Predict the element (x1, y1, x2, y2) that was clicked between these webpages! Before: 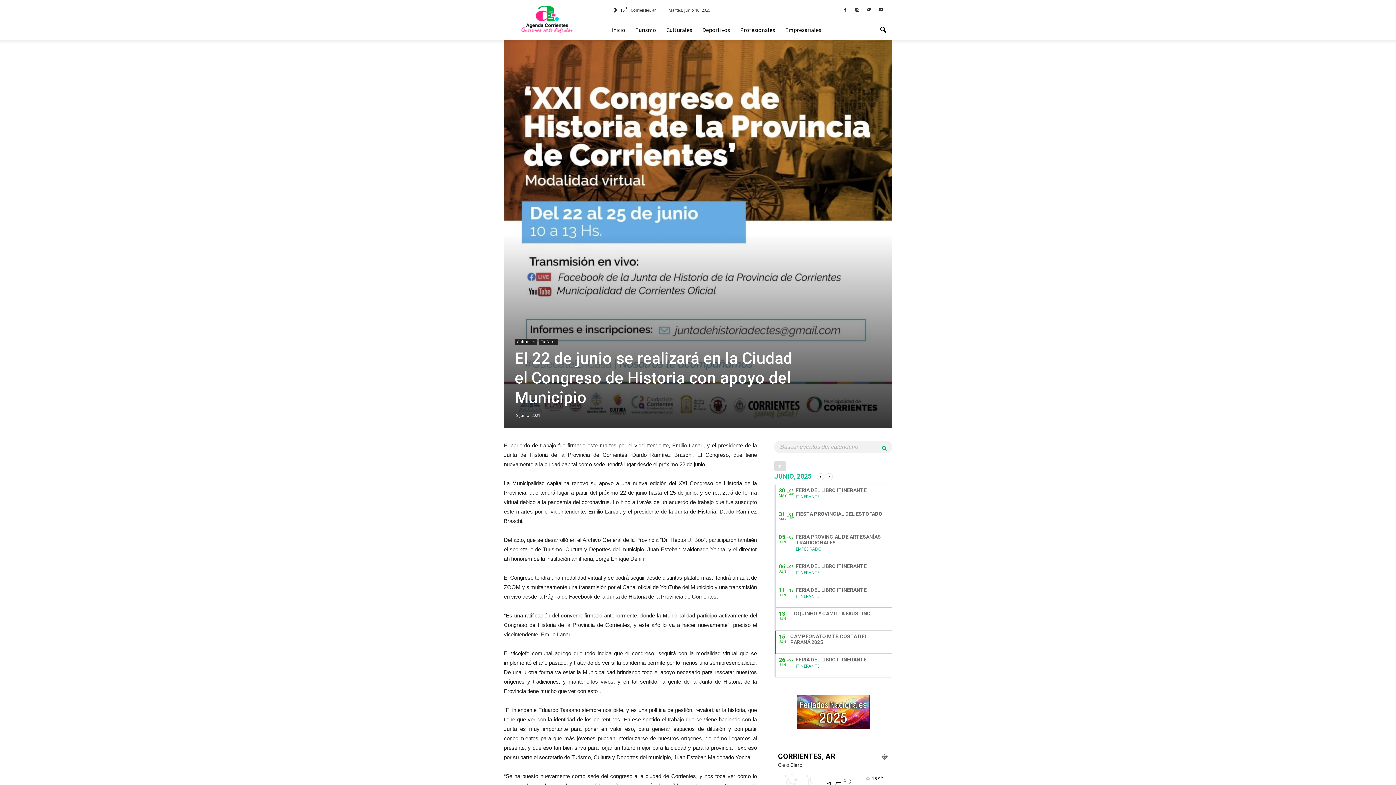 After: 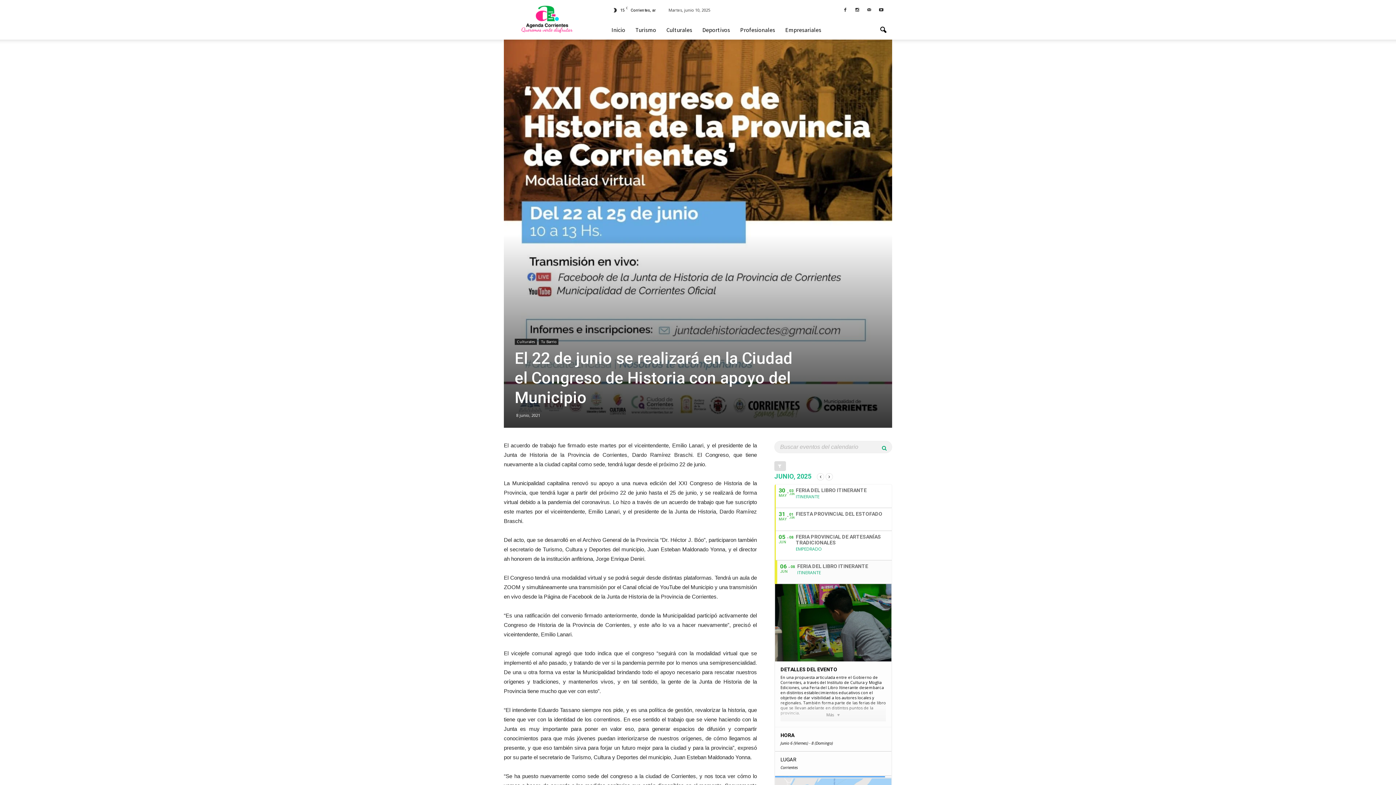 Action: label: 06
JUN
08
FERIA DEL LIBRO ITINERANTE
ITINERANTE bbox: (774, 560, 892, 584)